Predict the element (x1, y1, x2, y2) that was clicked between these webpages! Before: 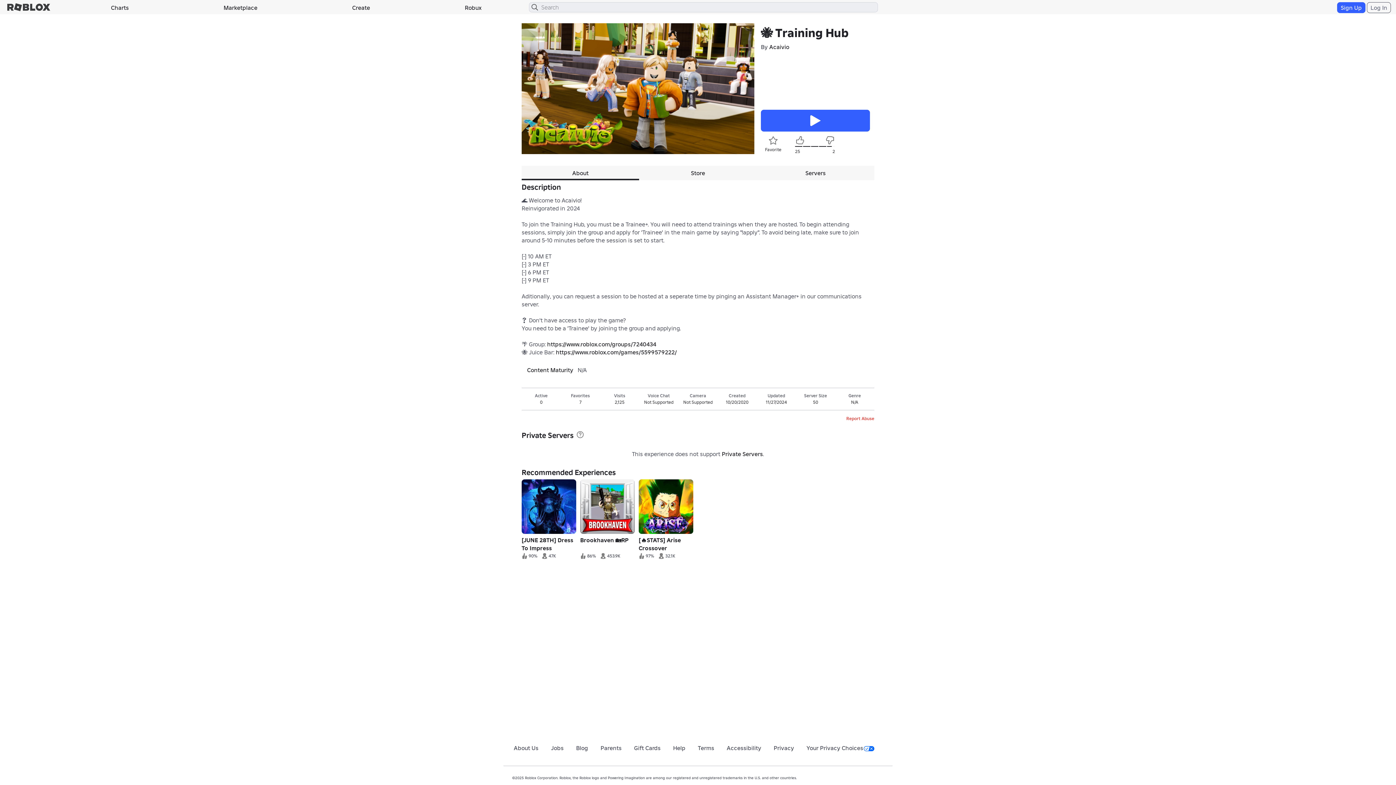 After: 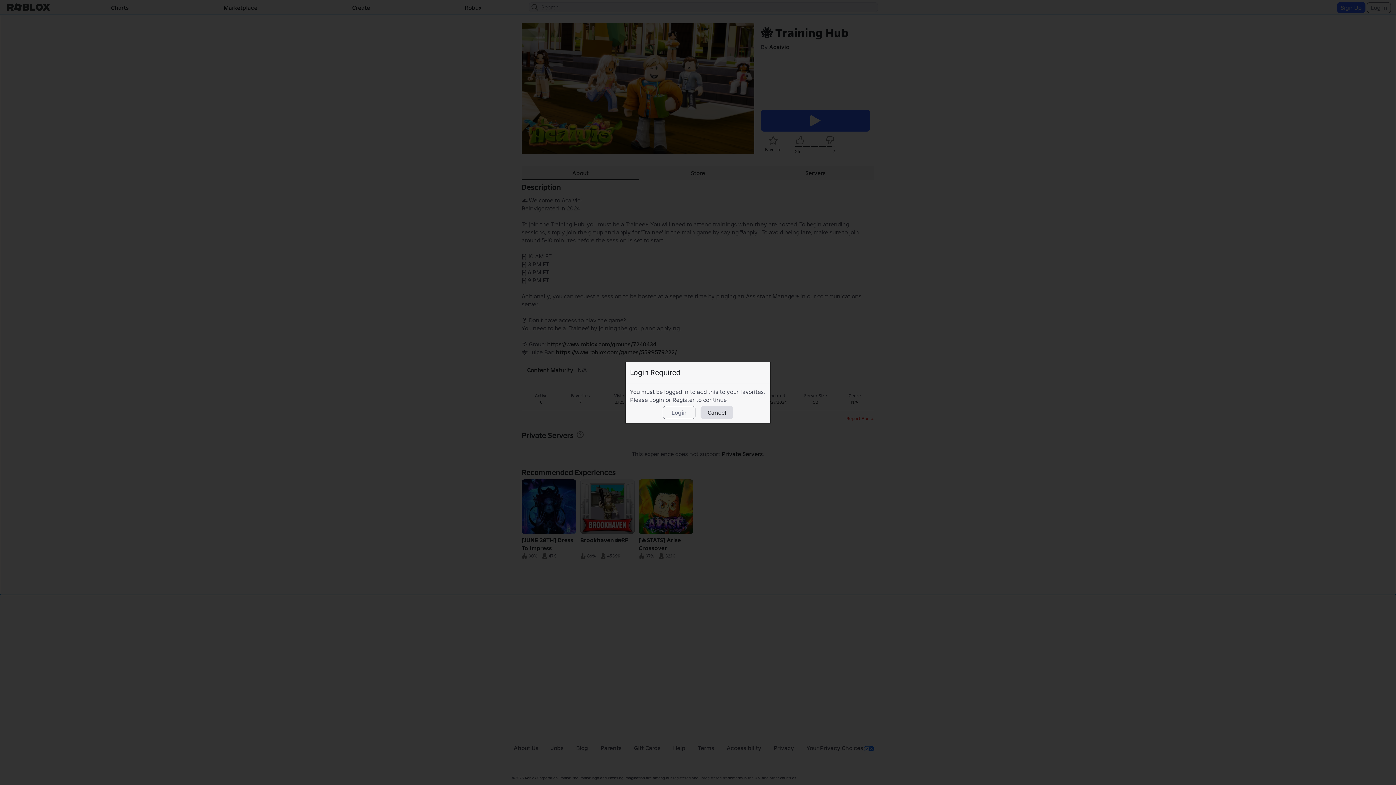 Action: bbox: (761, 136, 785, 152) label: Favorite